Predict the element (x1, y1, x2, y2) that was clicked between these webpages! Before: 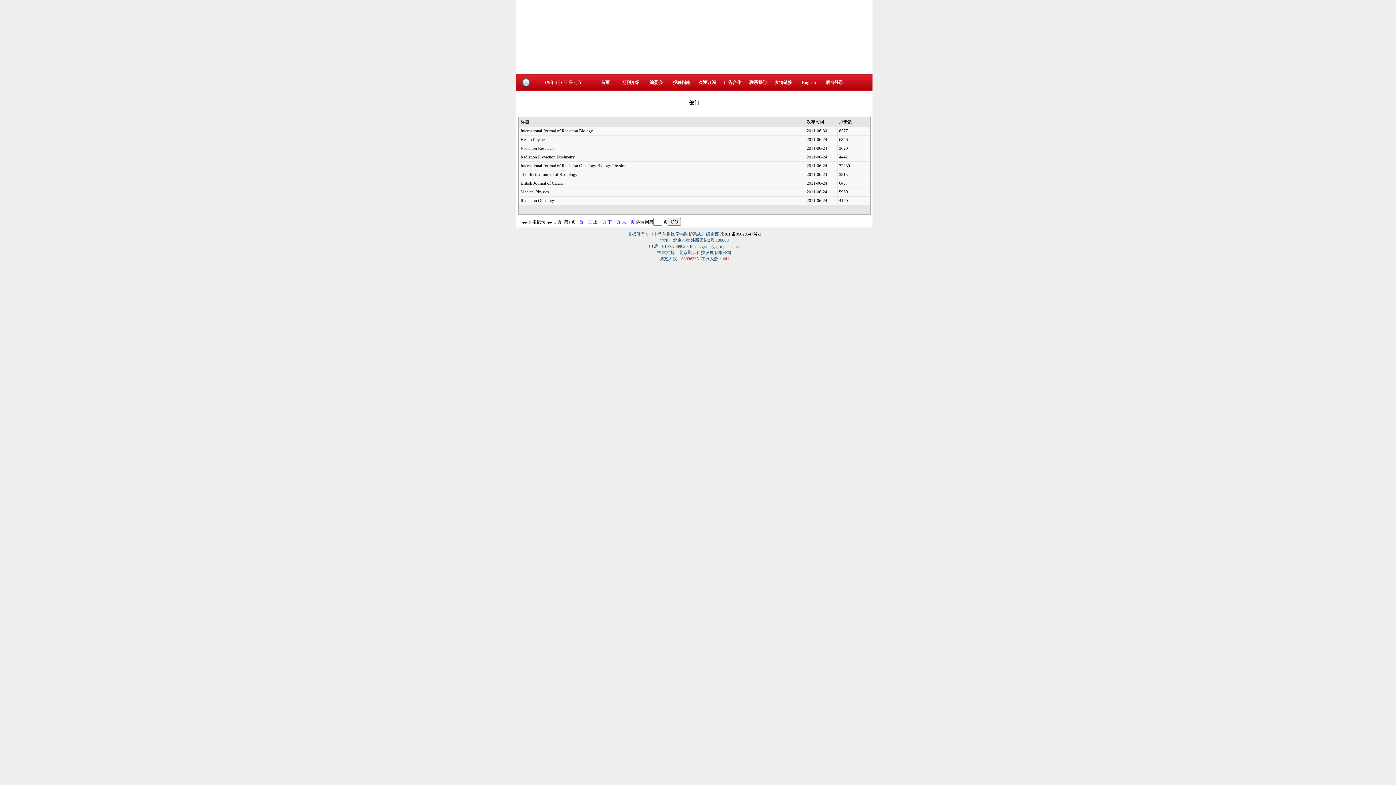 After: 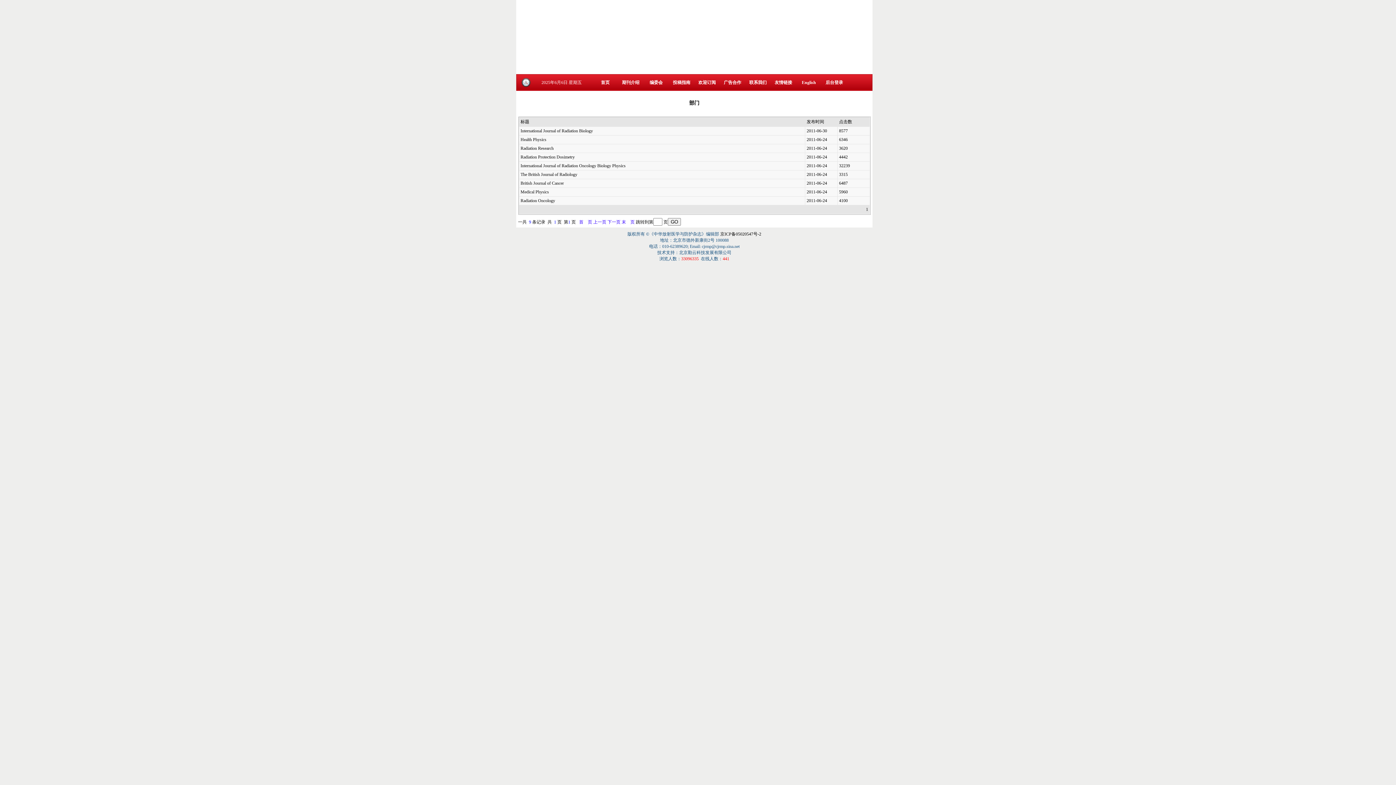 Action: bbox: (579, 219, 592, 224) label: 首　页